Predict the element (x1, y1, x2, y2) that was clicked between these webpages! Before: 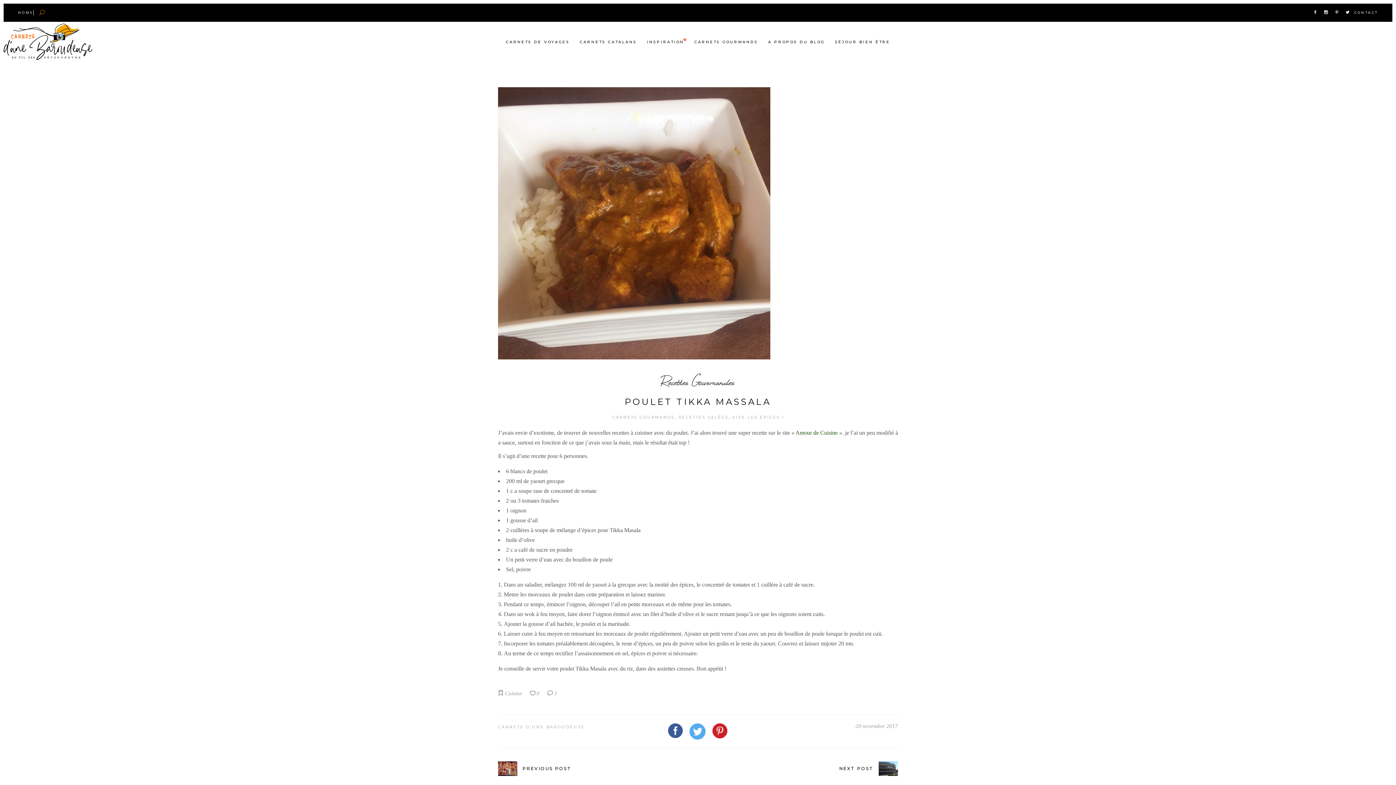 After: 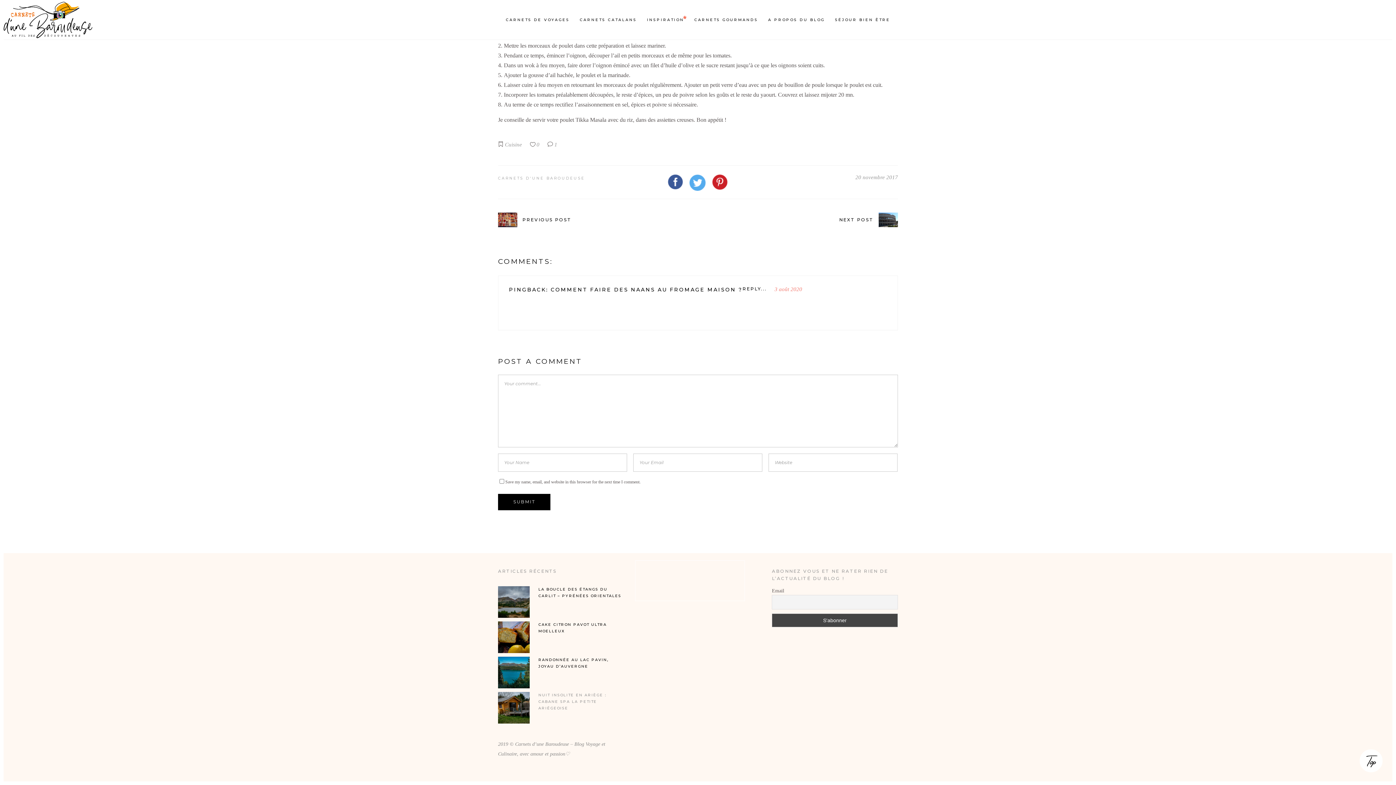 Action: label:  1 bbox: (546, 690, 557, 696)